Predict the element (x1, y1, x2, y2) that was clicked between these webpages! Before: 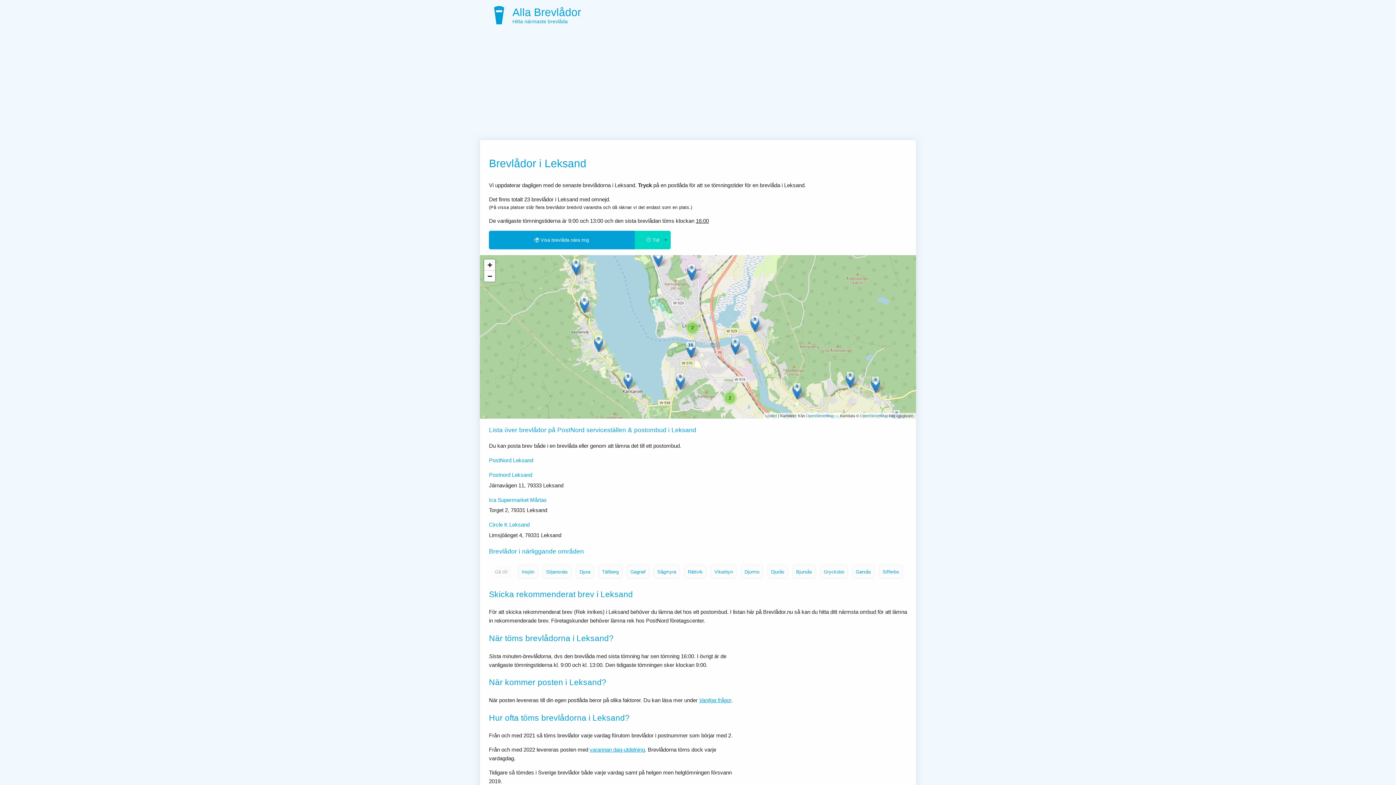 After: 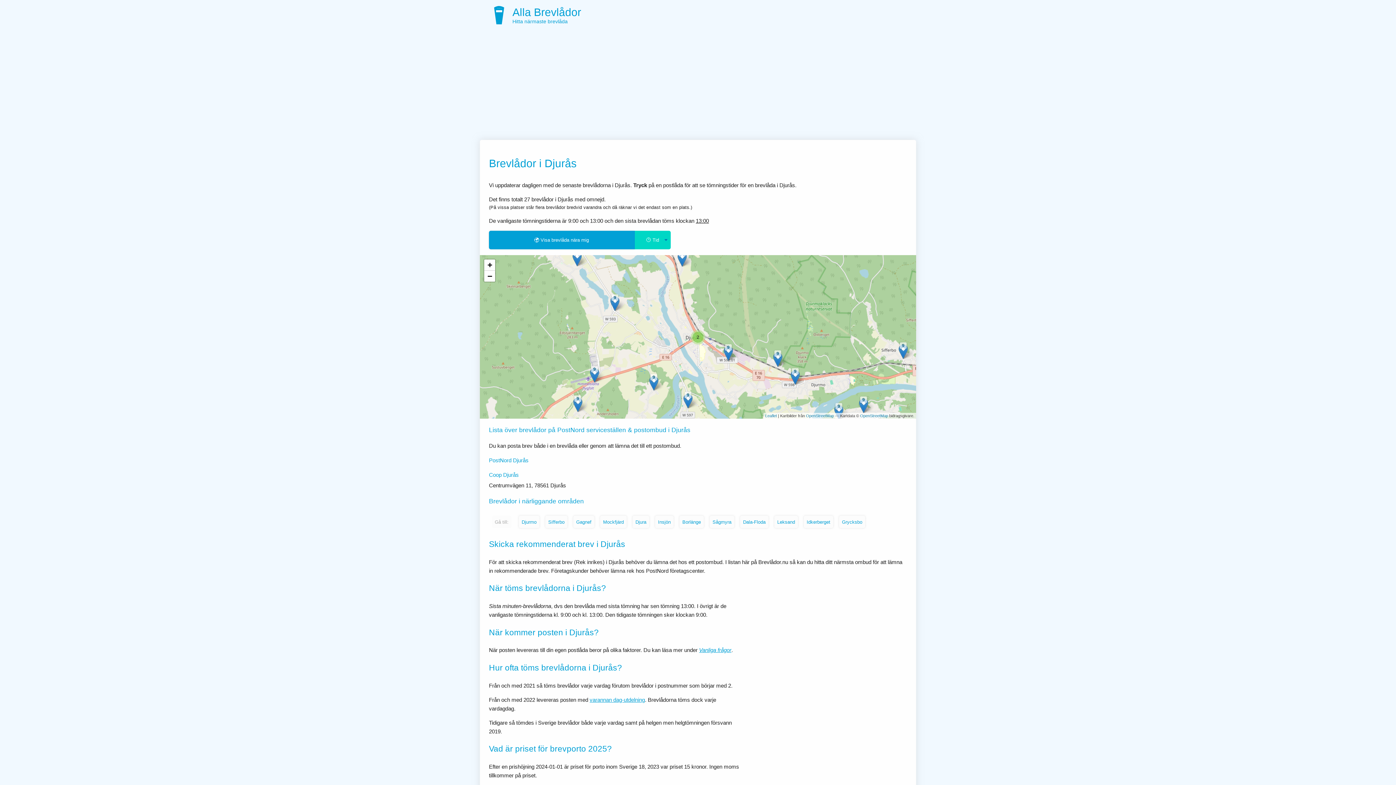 Action: bbox: (771, 569, 784, 574) label: Djurås